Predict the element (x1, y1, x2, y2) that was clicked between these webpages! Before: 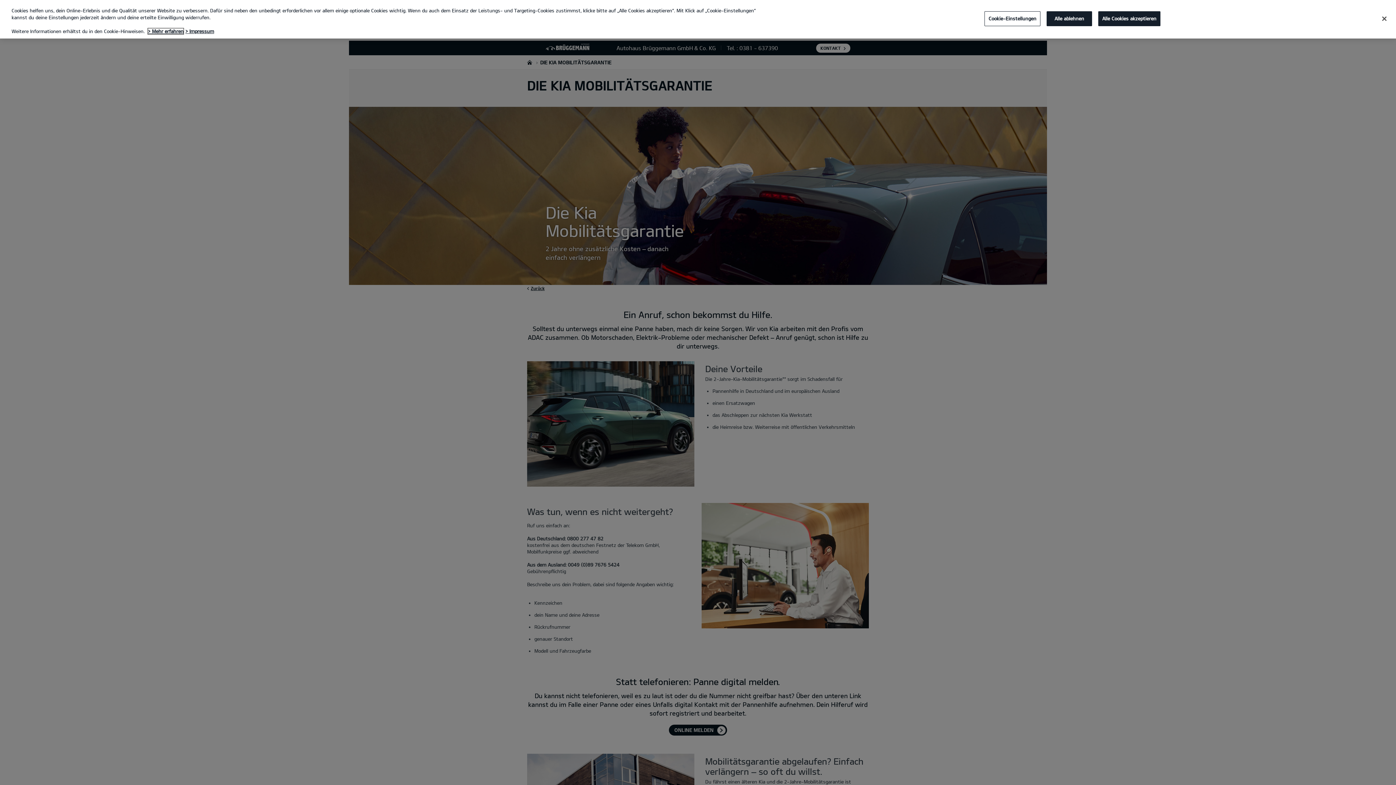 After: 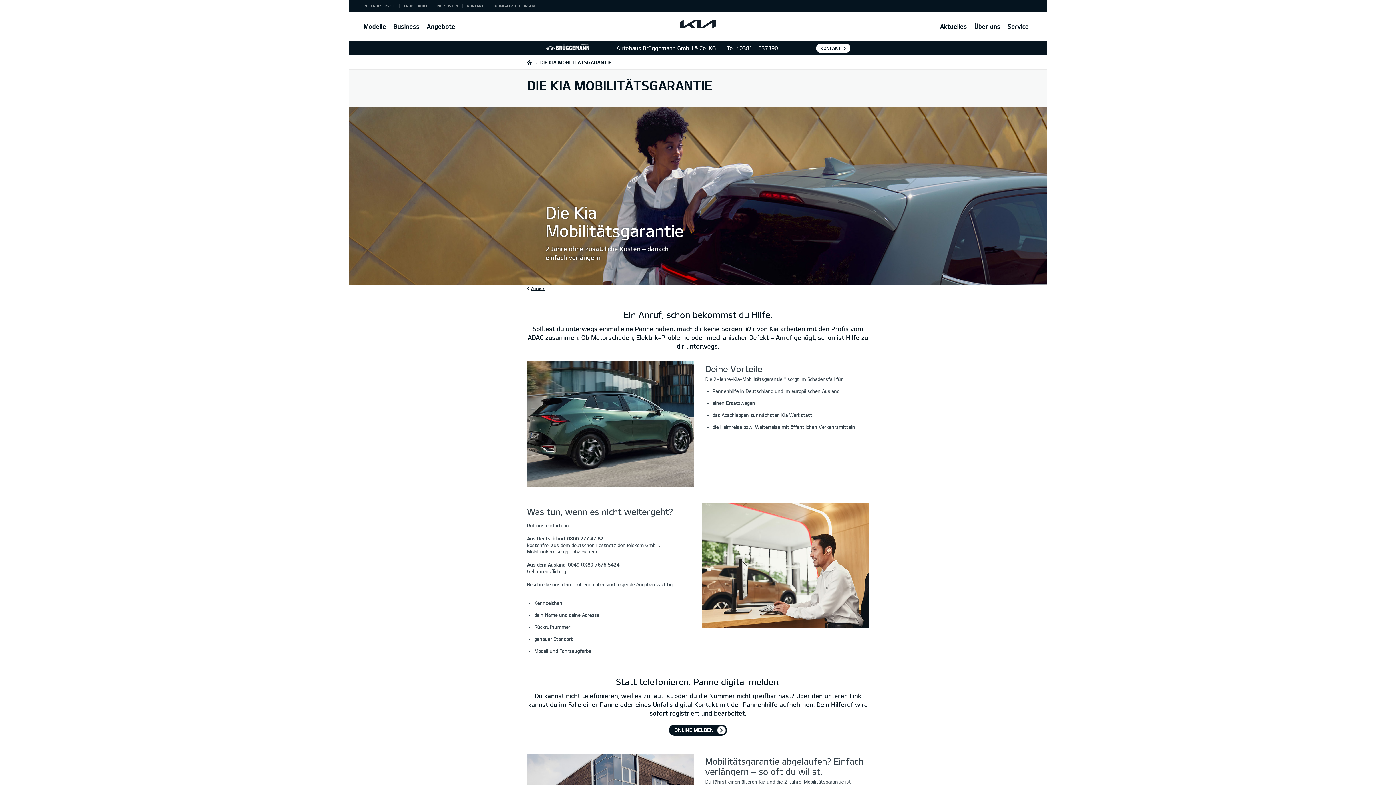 Action: label: Schließen bbox: (1376, 10, 1392, 26)